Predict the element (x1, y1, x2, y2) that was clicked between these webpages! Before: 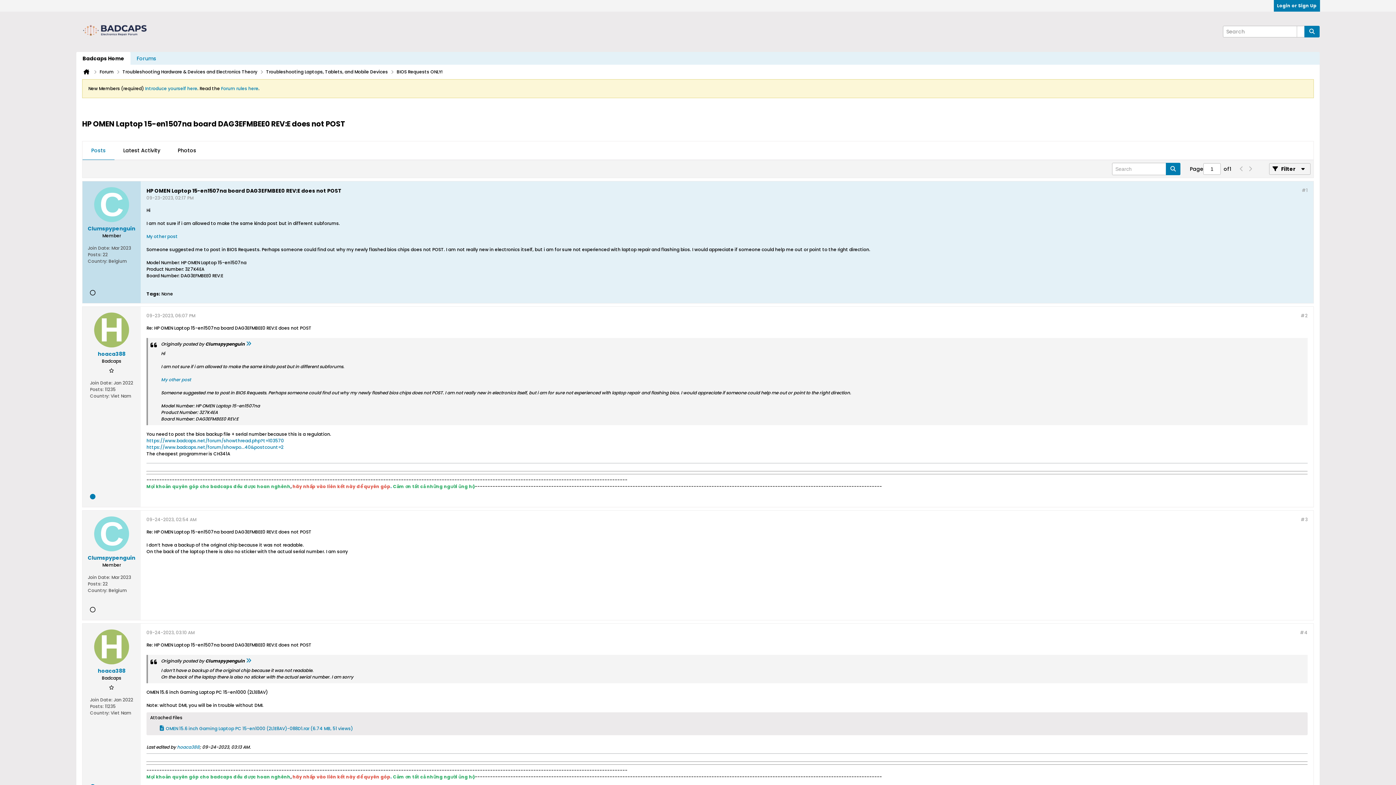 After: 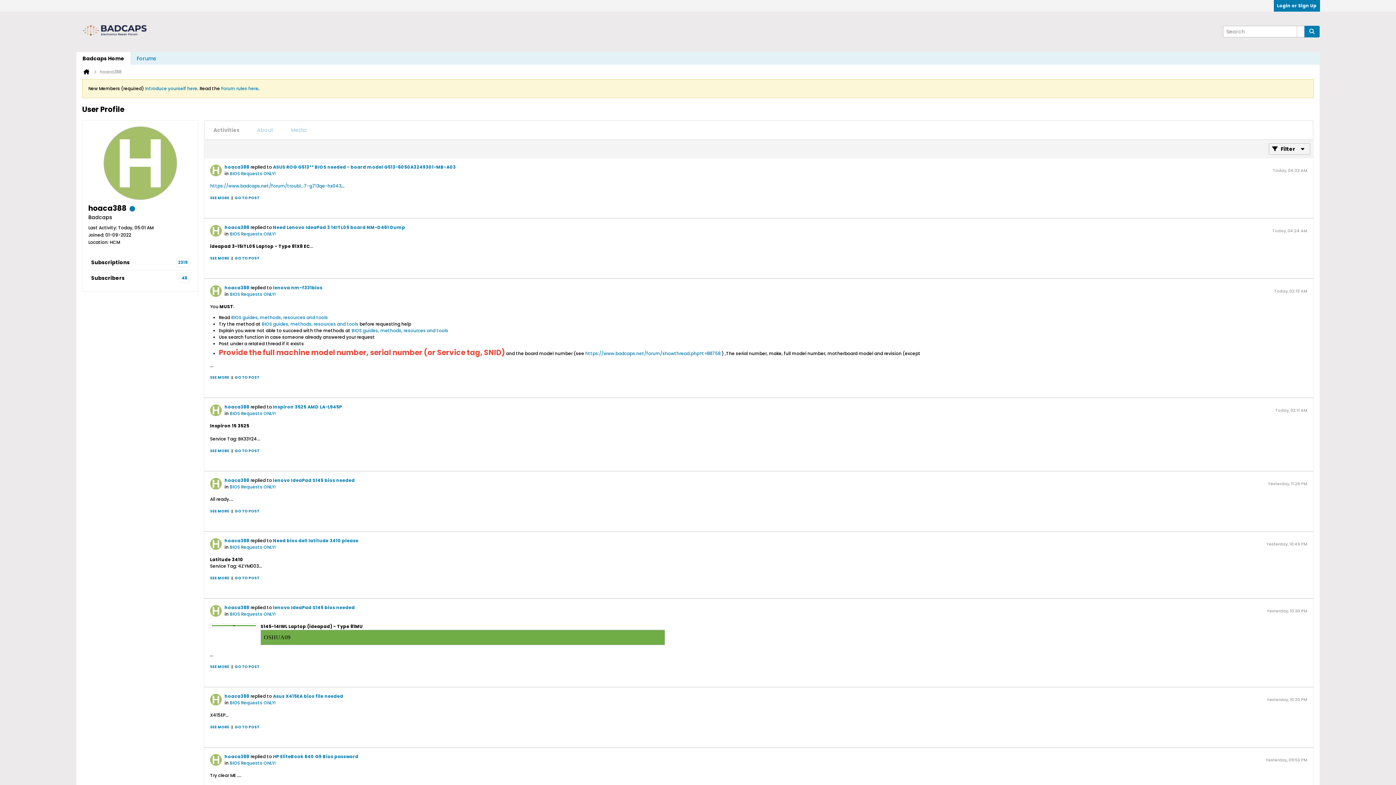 Action: bbox: (94, 629, 129, 664)